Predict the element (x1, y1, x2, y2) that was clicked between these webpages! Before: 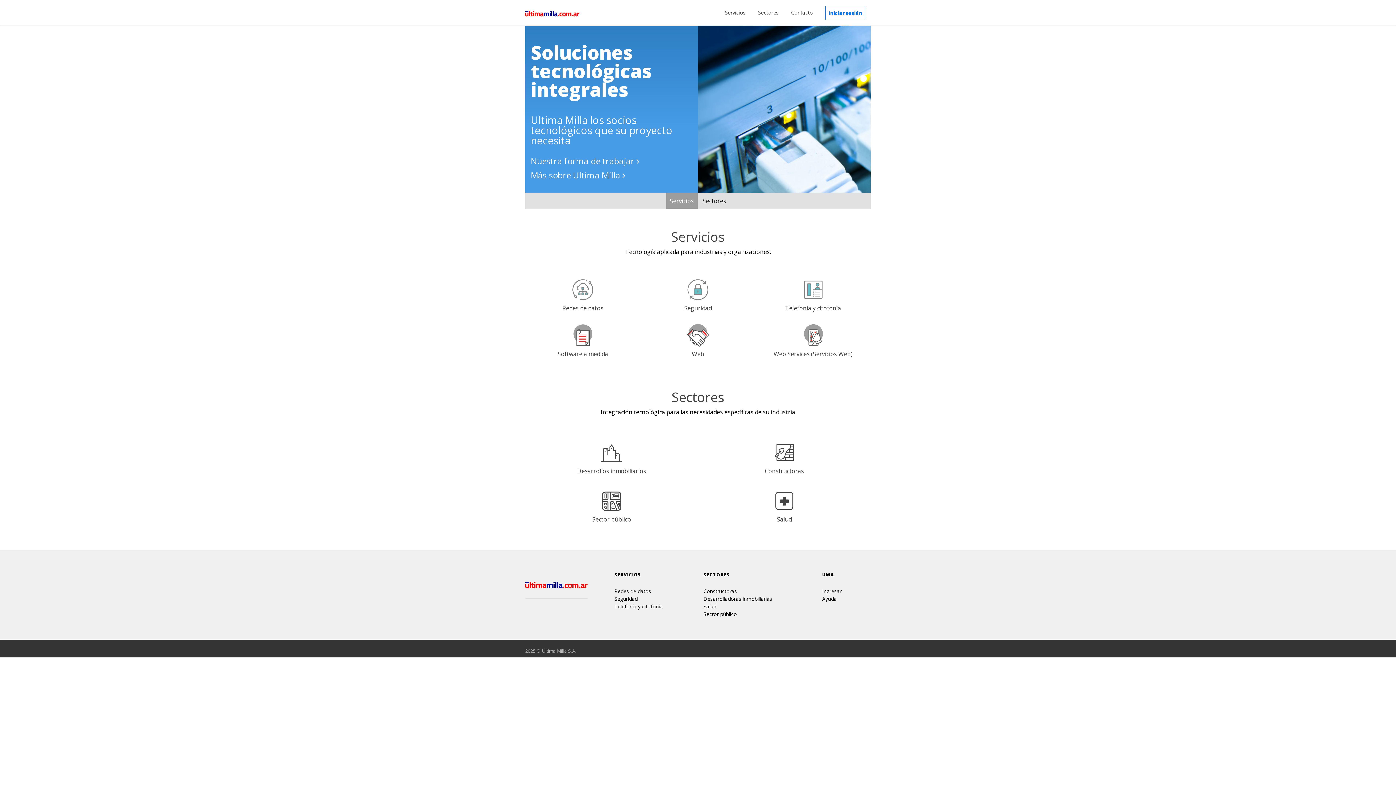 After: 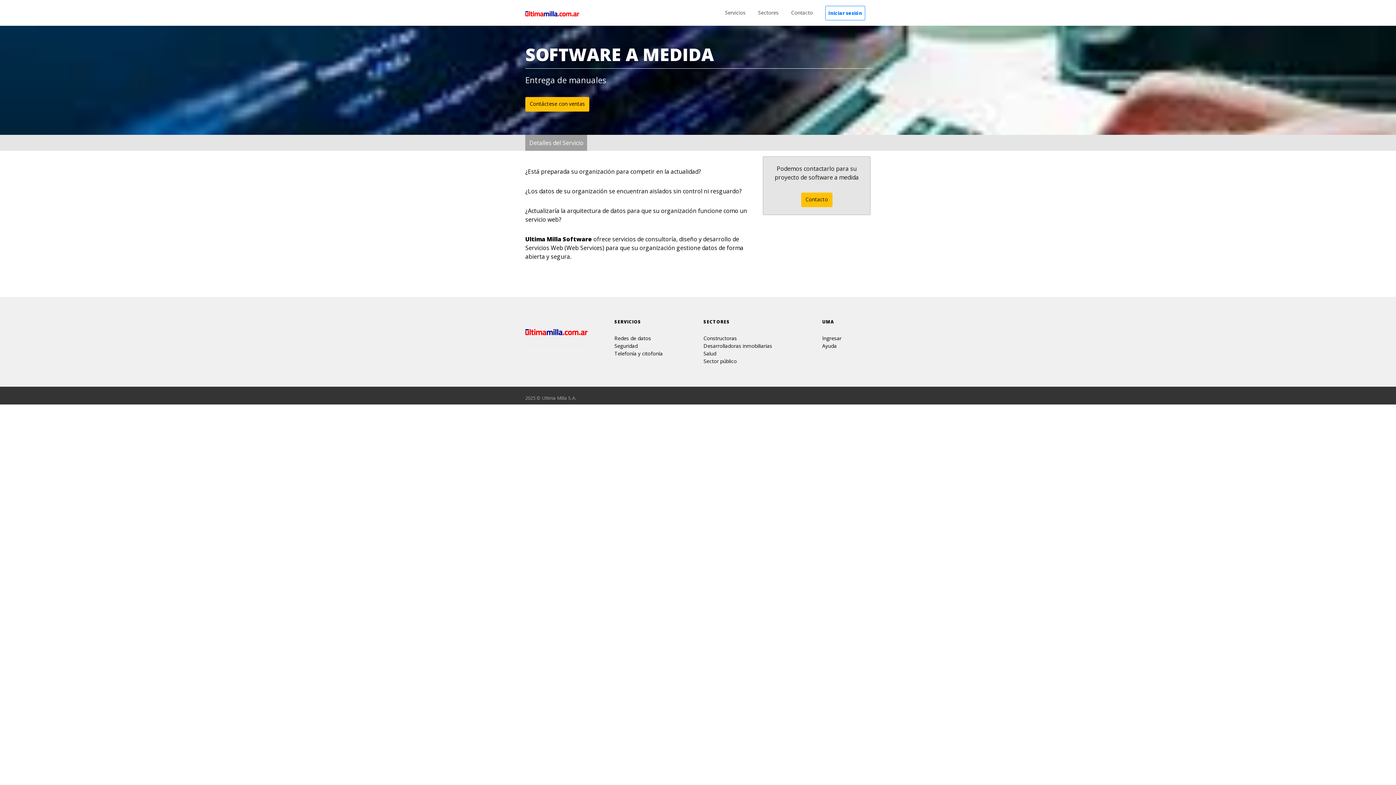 Action: label: Software a medida bbox: (530, 323, 635, 358)